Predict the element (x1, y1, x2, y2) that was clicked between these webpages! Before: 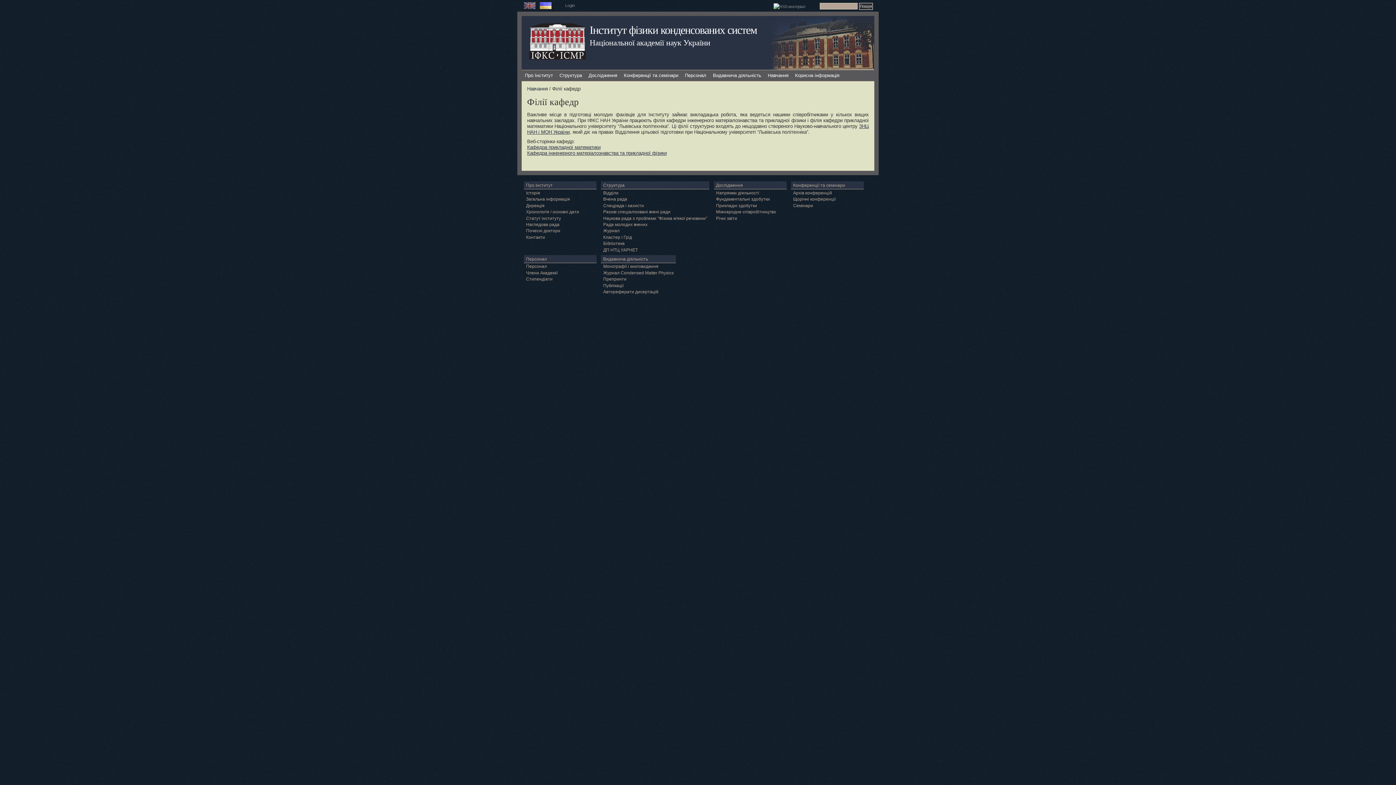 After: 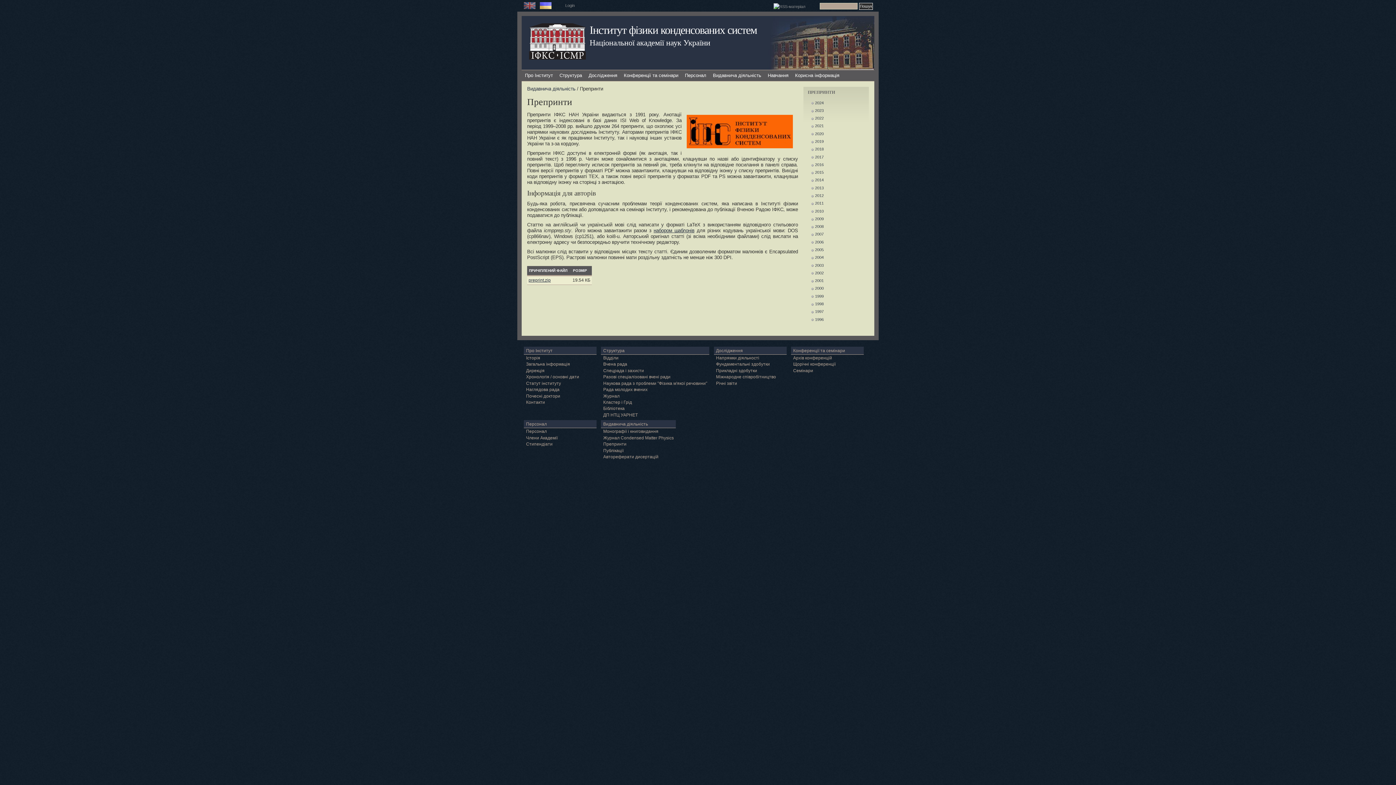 Action: label: Препринти bbox: (603, 276, 626, 281)